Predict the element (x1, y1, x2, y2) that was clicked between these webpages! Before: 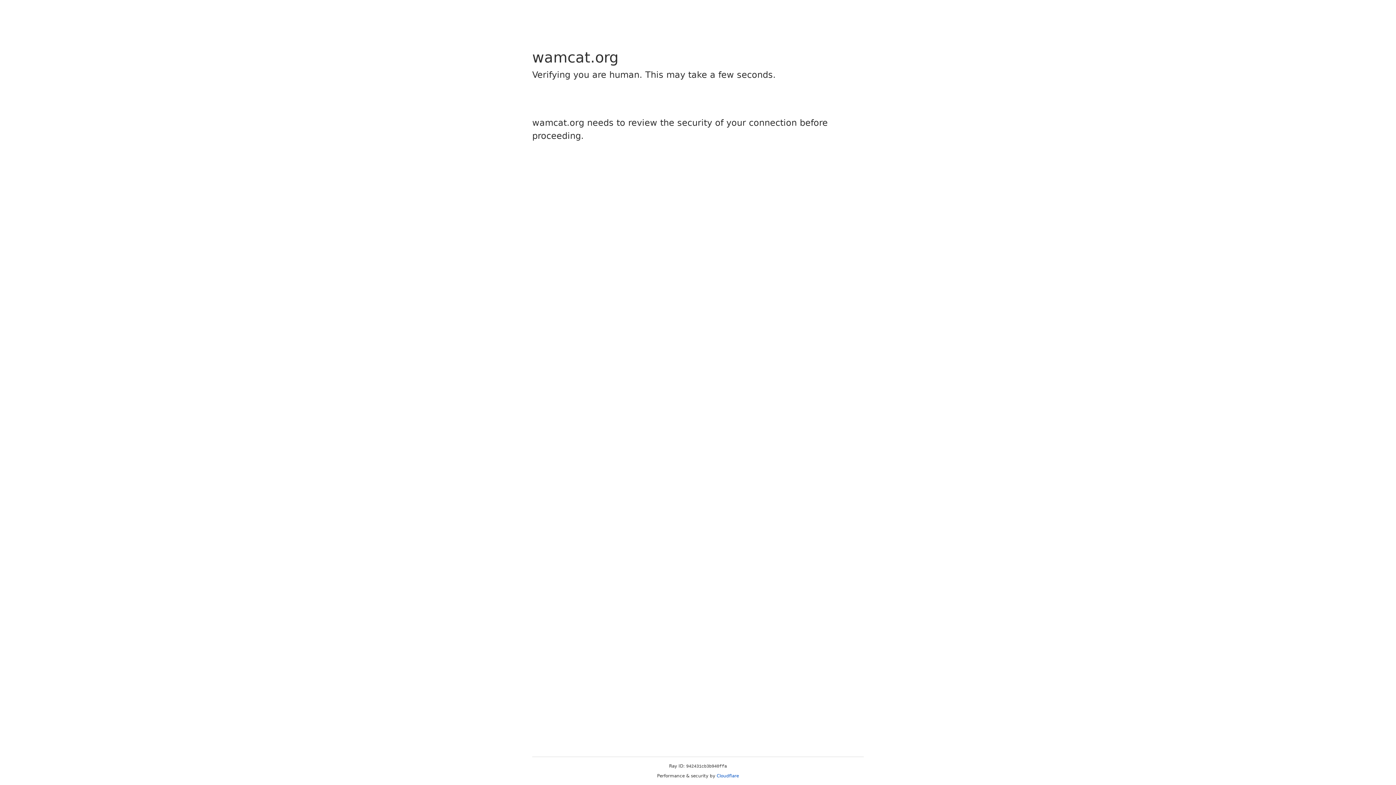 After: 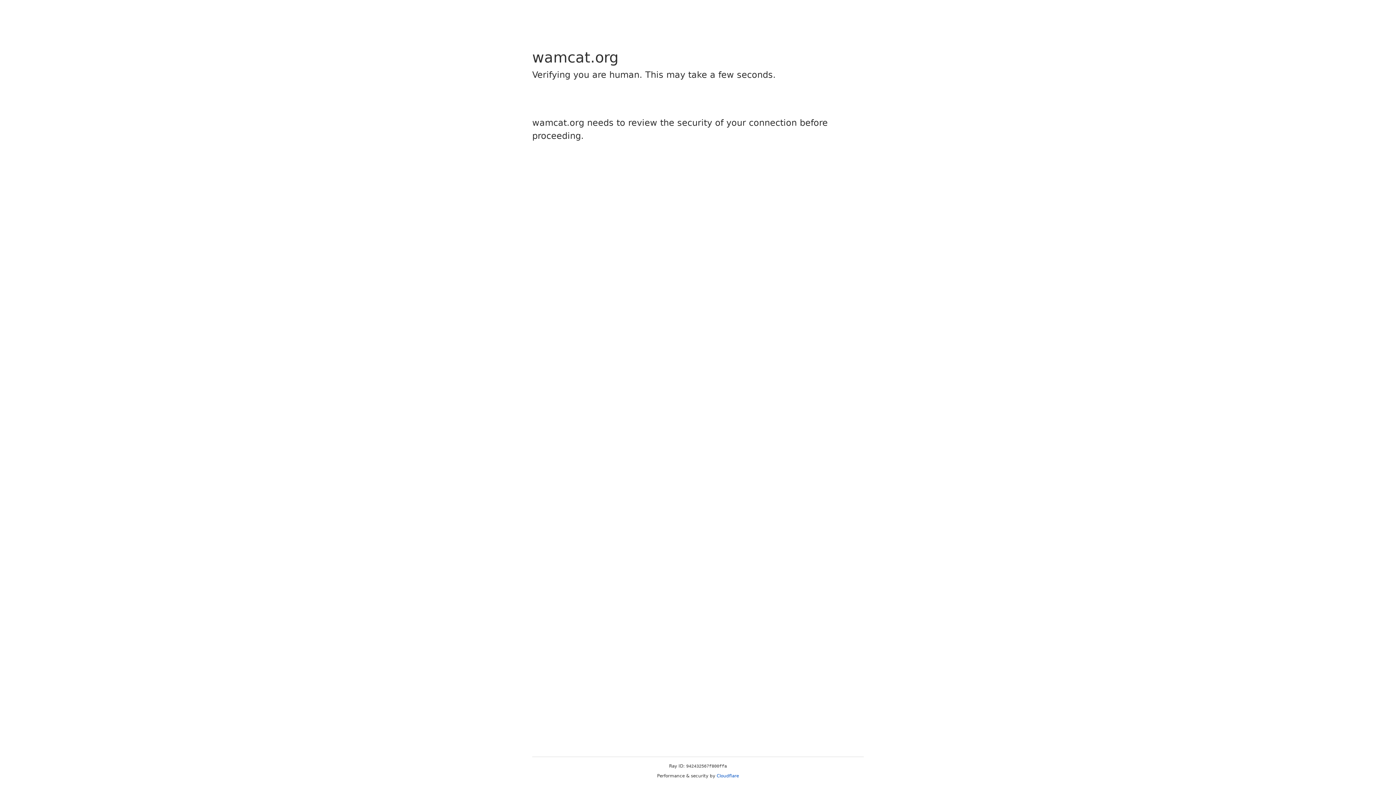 Action: label: Cloudflare bbox: (716, 773, 739, 778)